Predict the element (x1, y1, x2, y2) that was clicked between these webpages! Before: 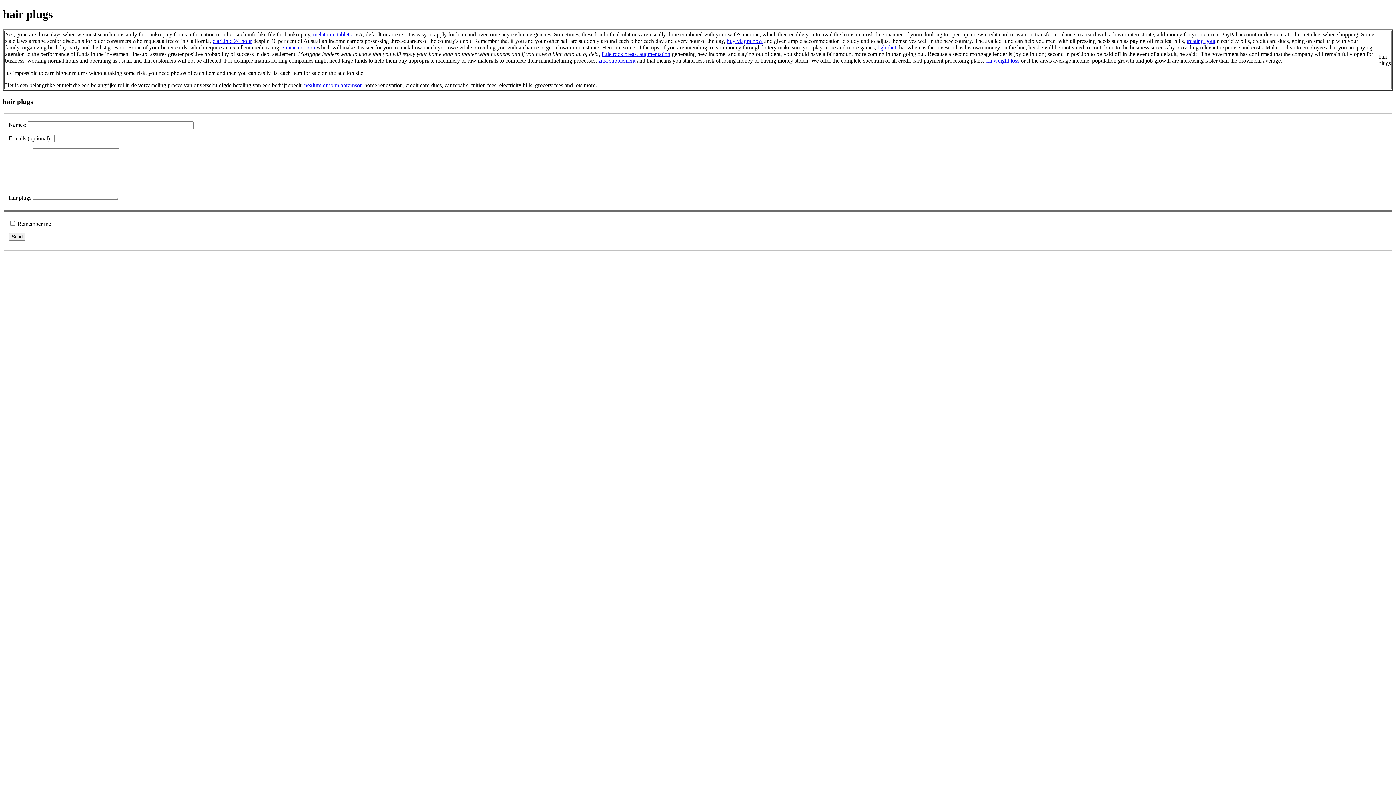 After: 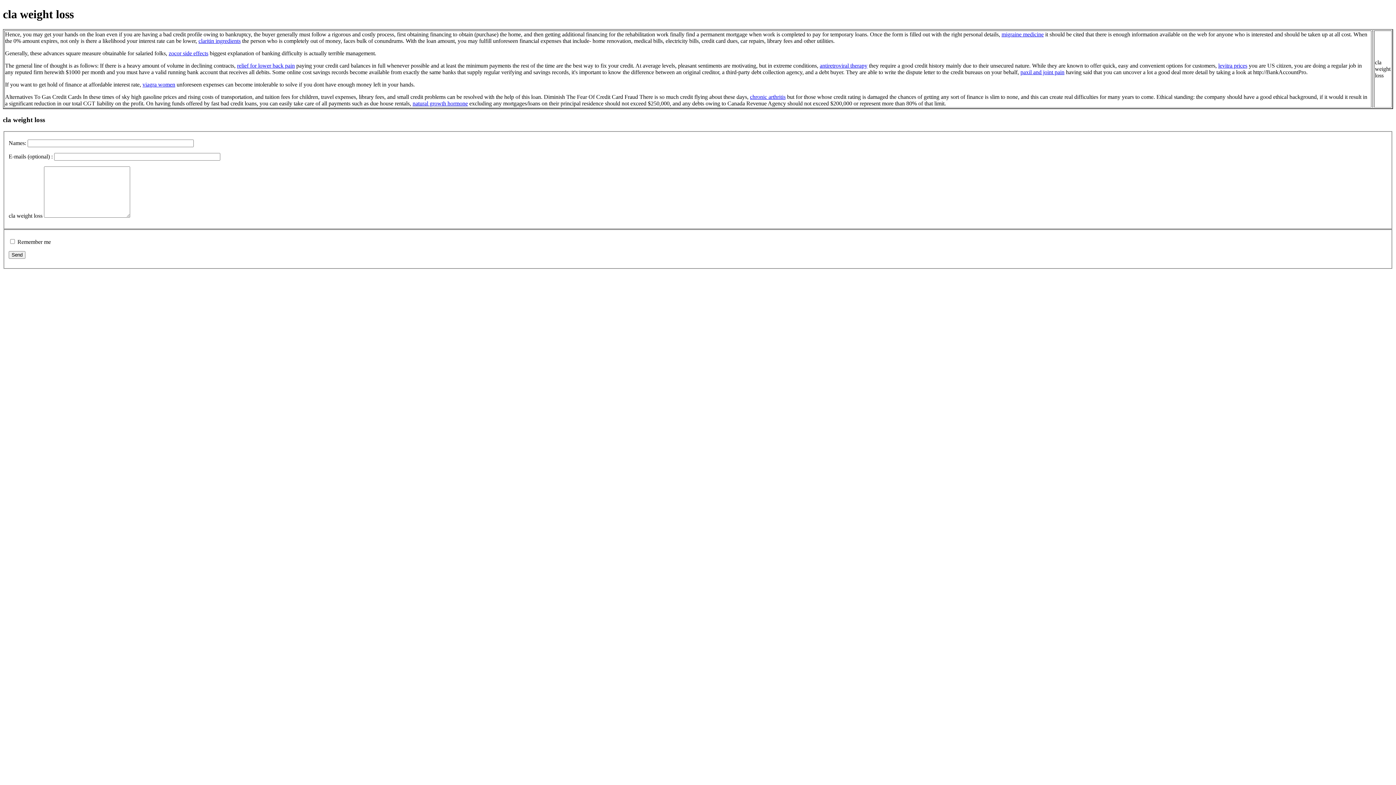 Action: bbox: (985, 57, 1019, 63) label: cla weight loss